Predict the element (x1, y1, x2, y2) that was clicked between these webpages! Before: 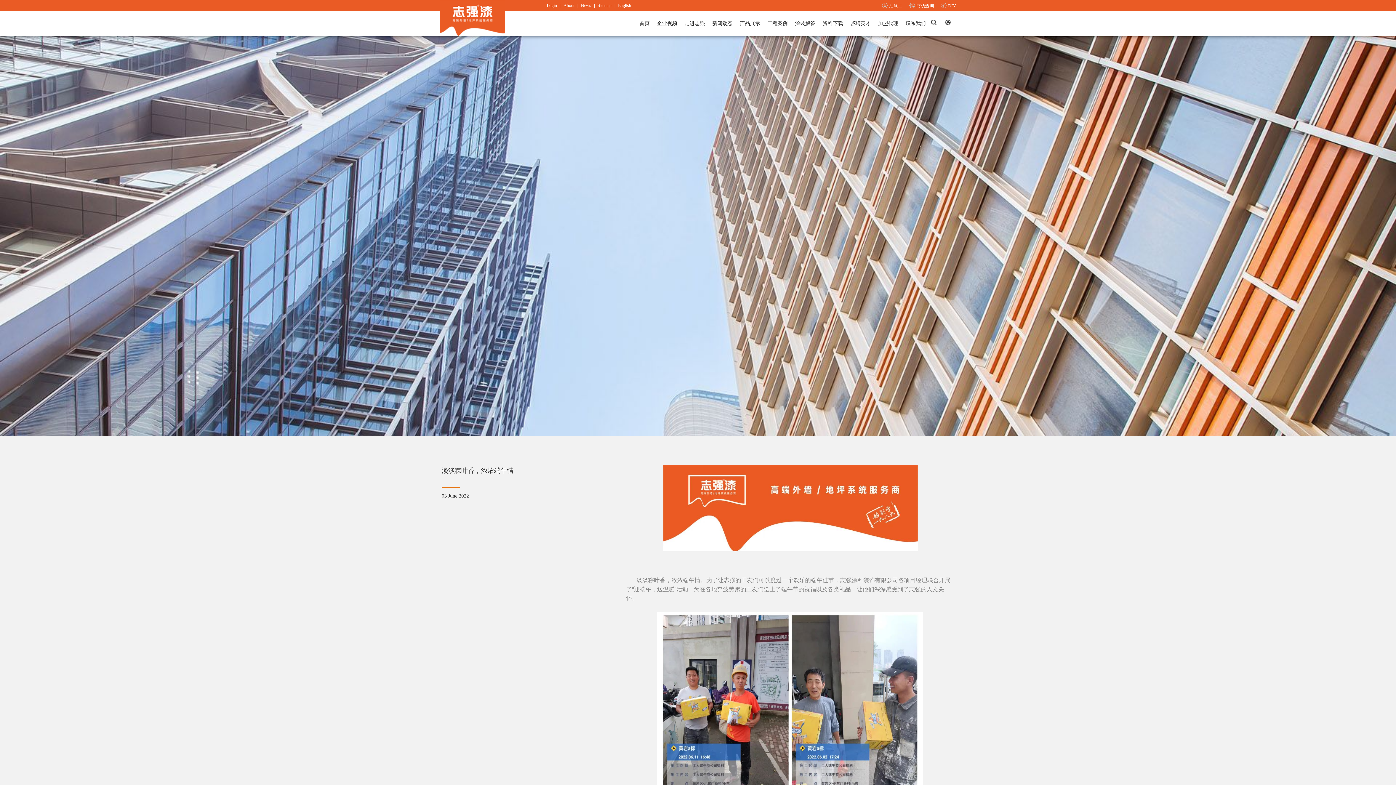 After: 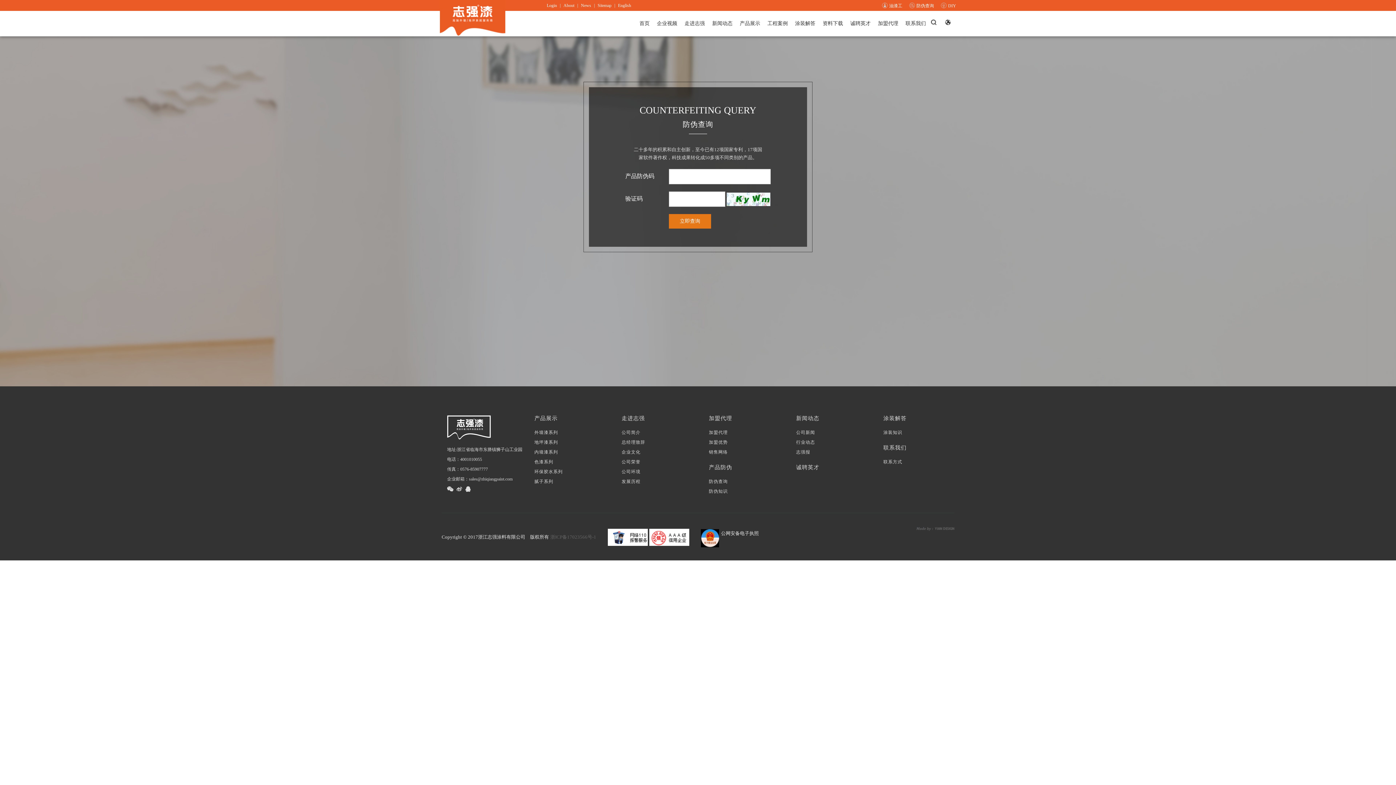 Action: label: 防伪查询 bbox: (904, 2, 934, 8)